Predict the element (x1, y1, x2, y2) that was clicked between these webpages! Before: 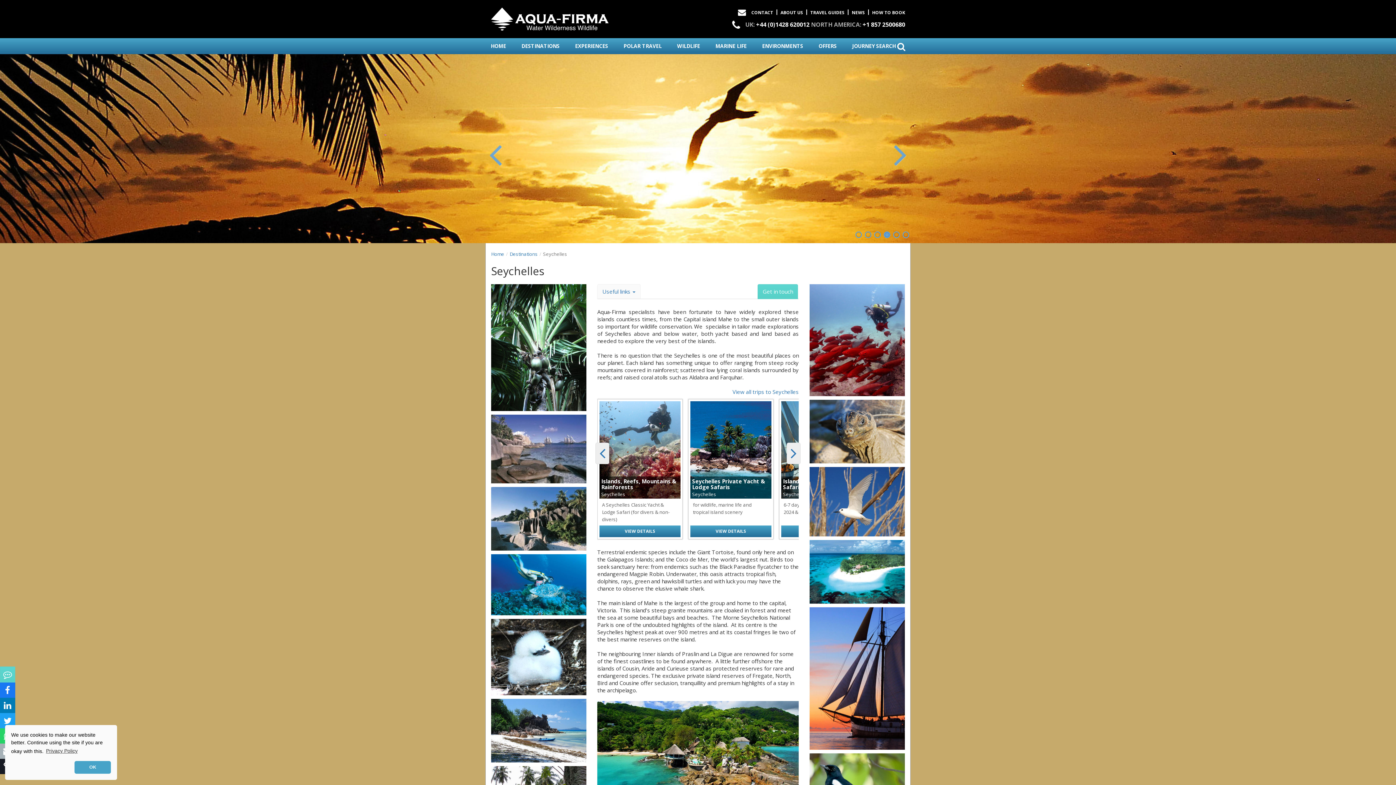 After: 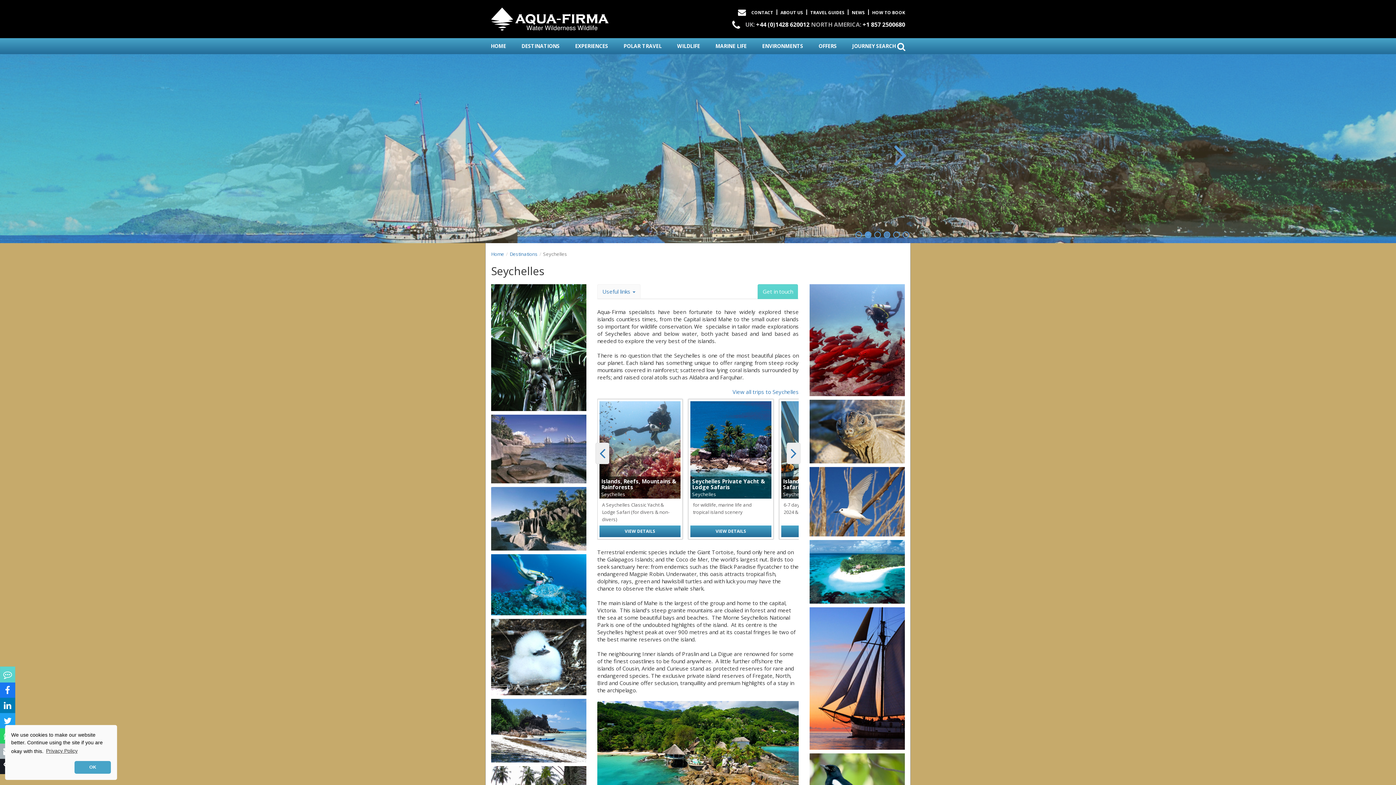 Action: label: 4 bbox: (884, 231, 890, 238)